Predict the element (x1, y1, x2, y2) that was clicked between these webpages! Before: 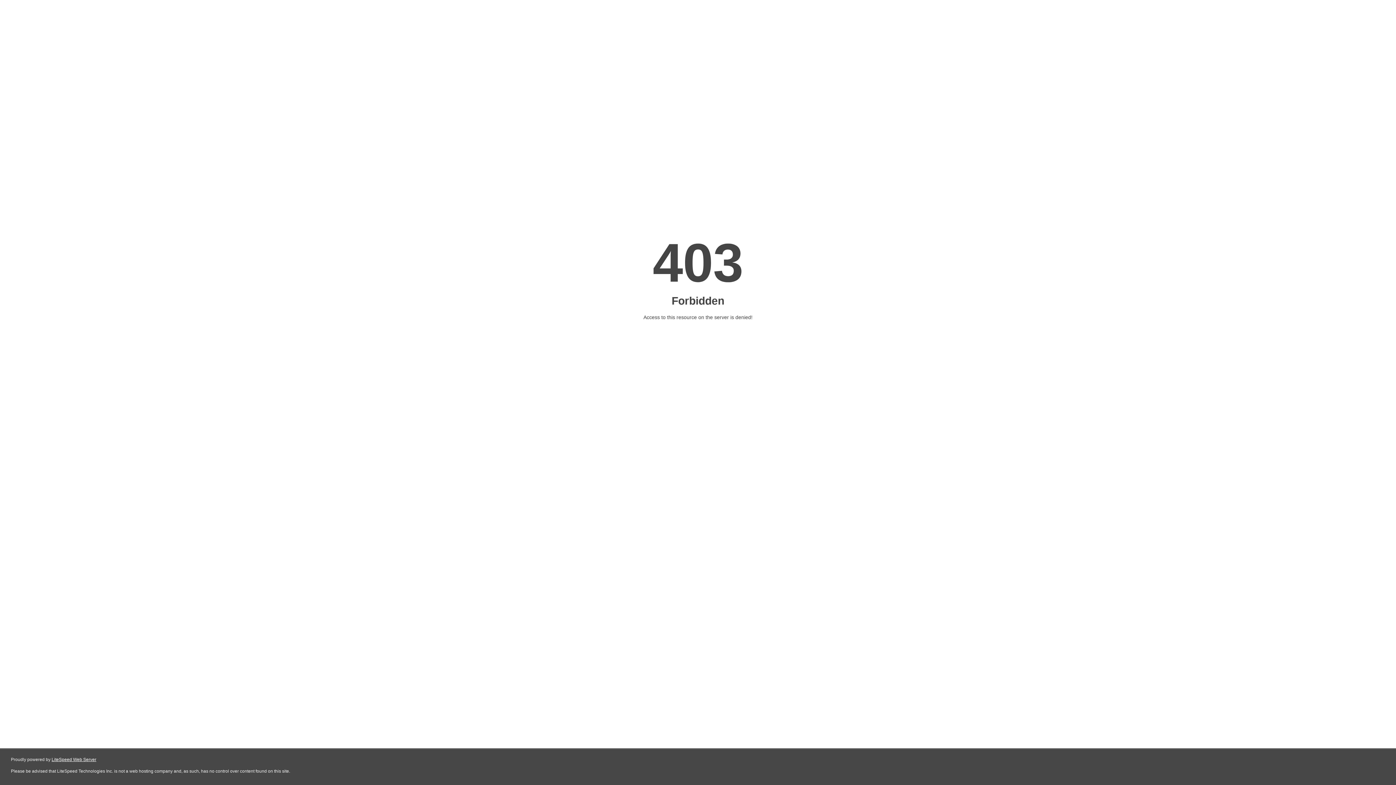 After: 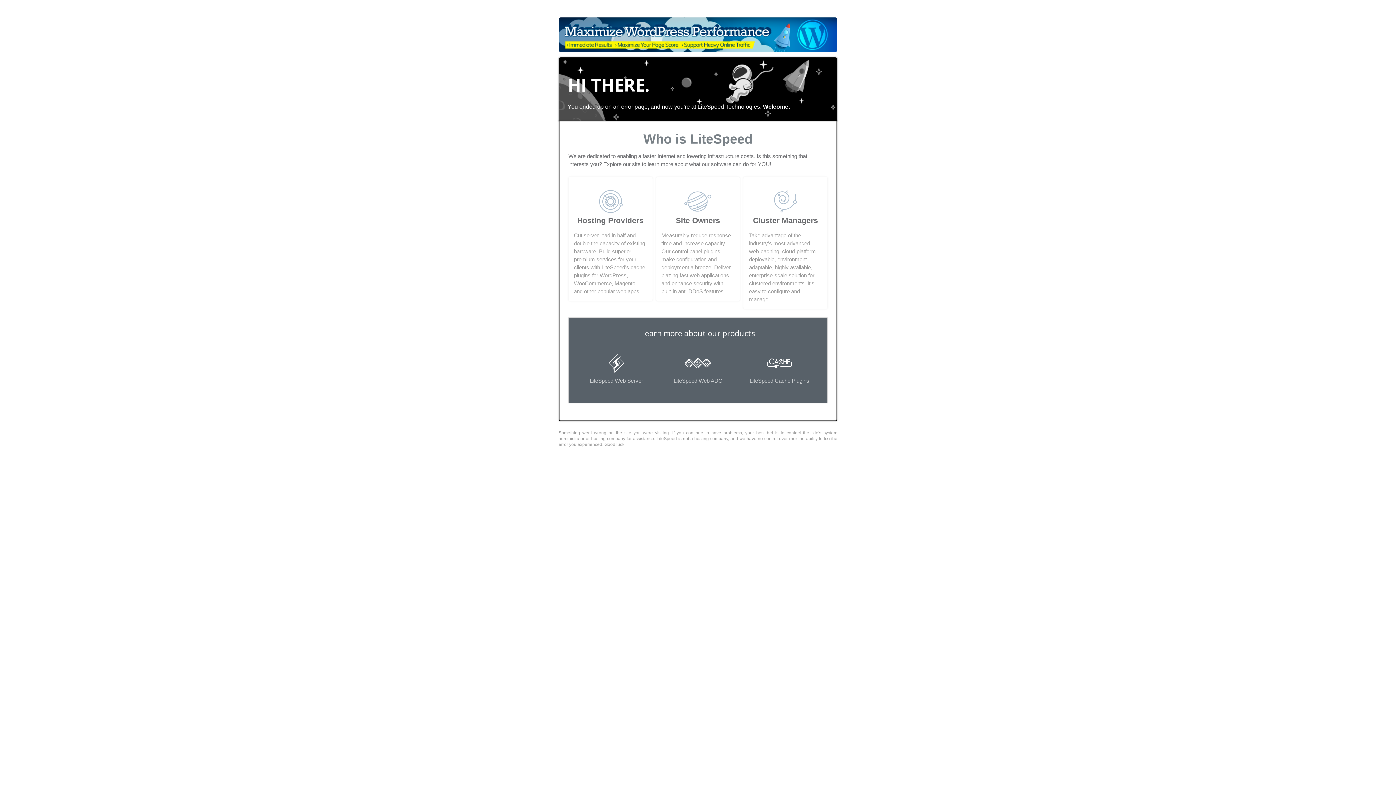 Action: bbox: (51, 757, 96, 762) label: LiteSpeed Web Server